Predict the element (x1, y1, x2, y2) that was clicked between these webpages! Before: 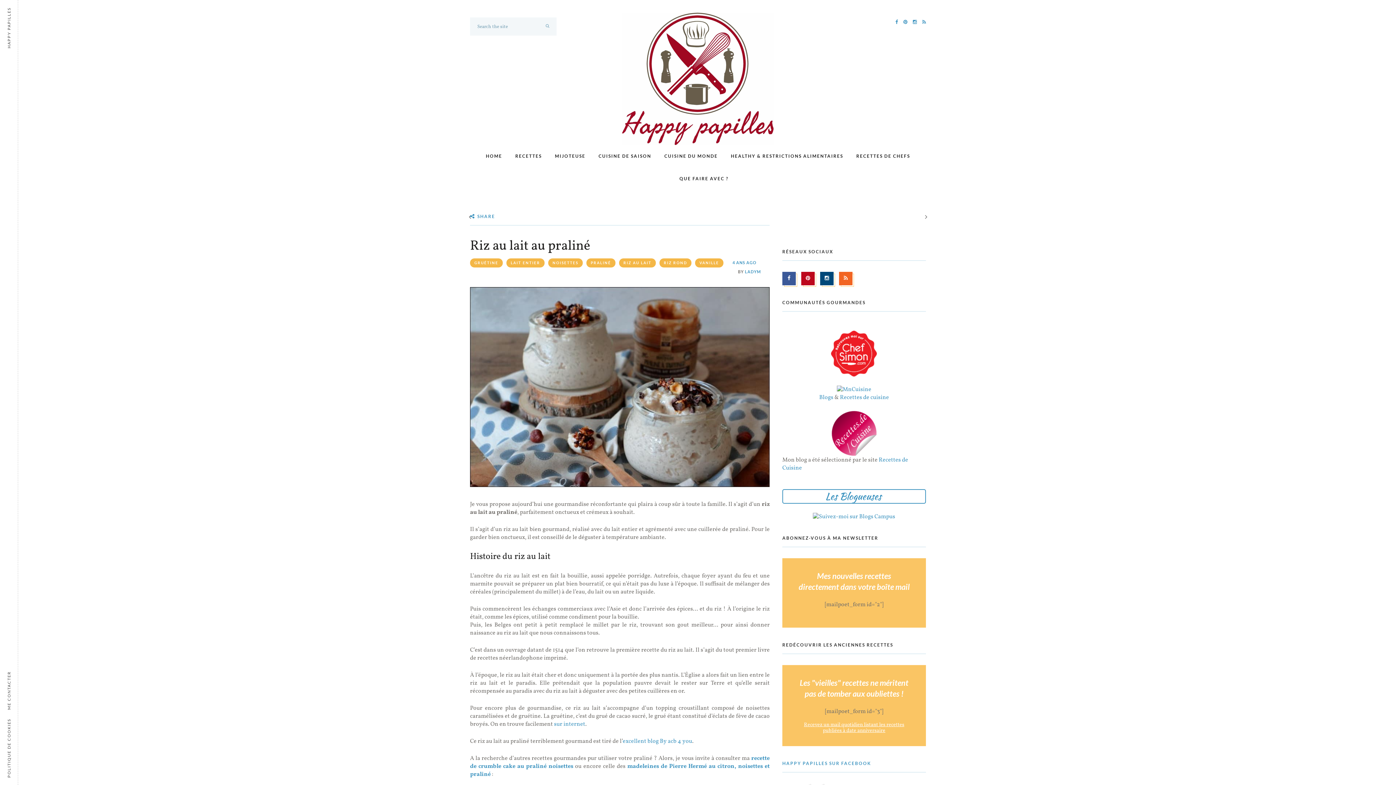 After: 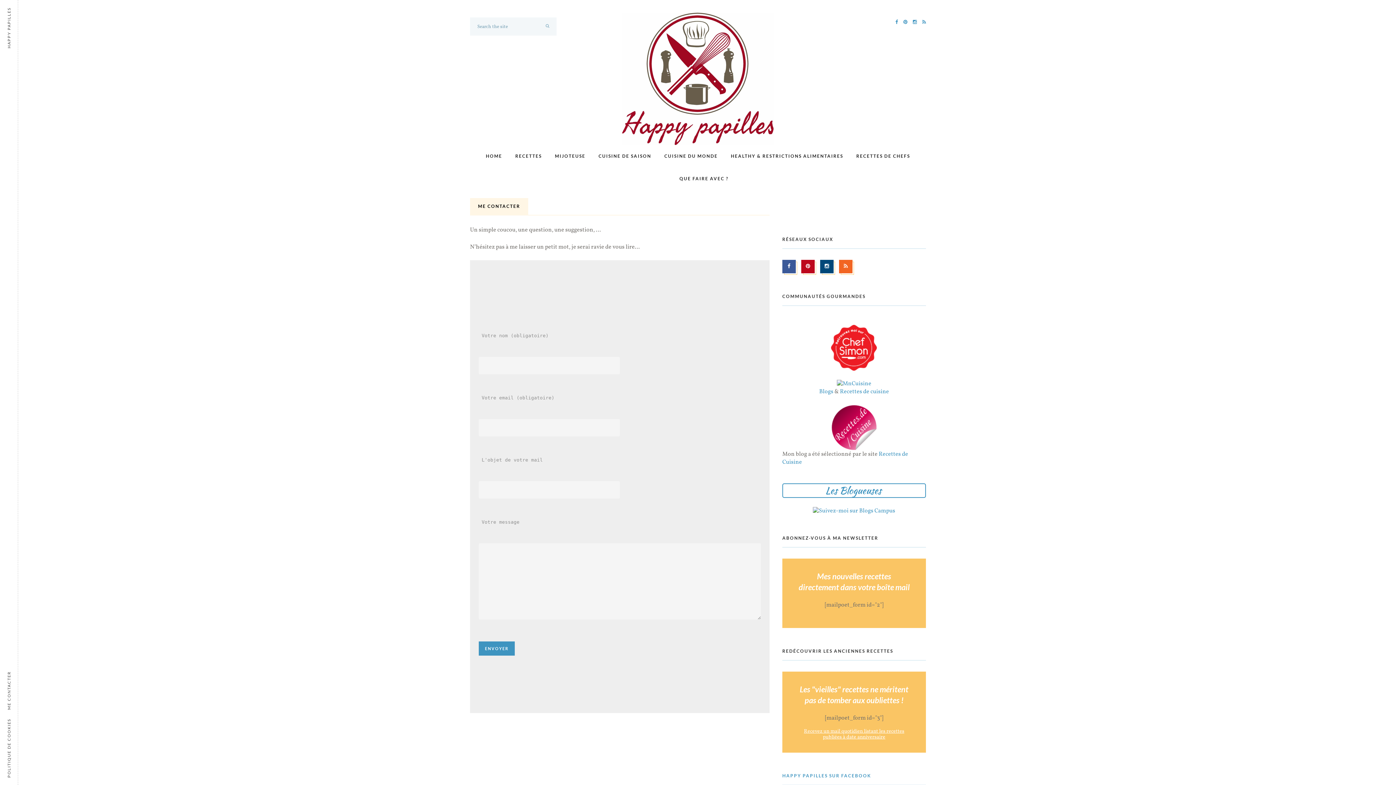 Action: bbox: (6, 671, 11, 710) label: ME CONTACTER